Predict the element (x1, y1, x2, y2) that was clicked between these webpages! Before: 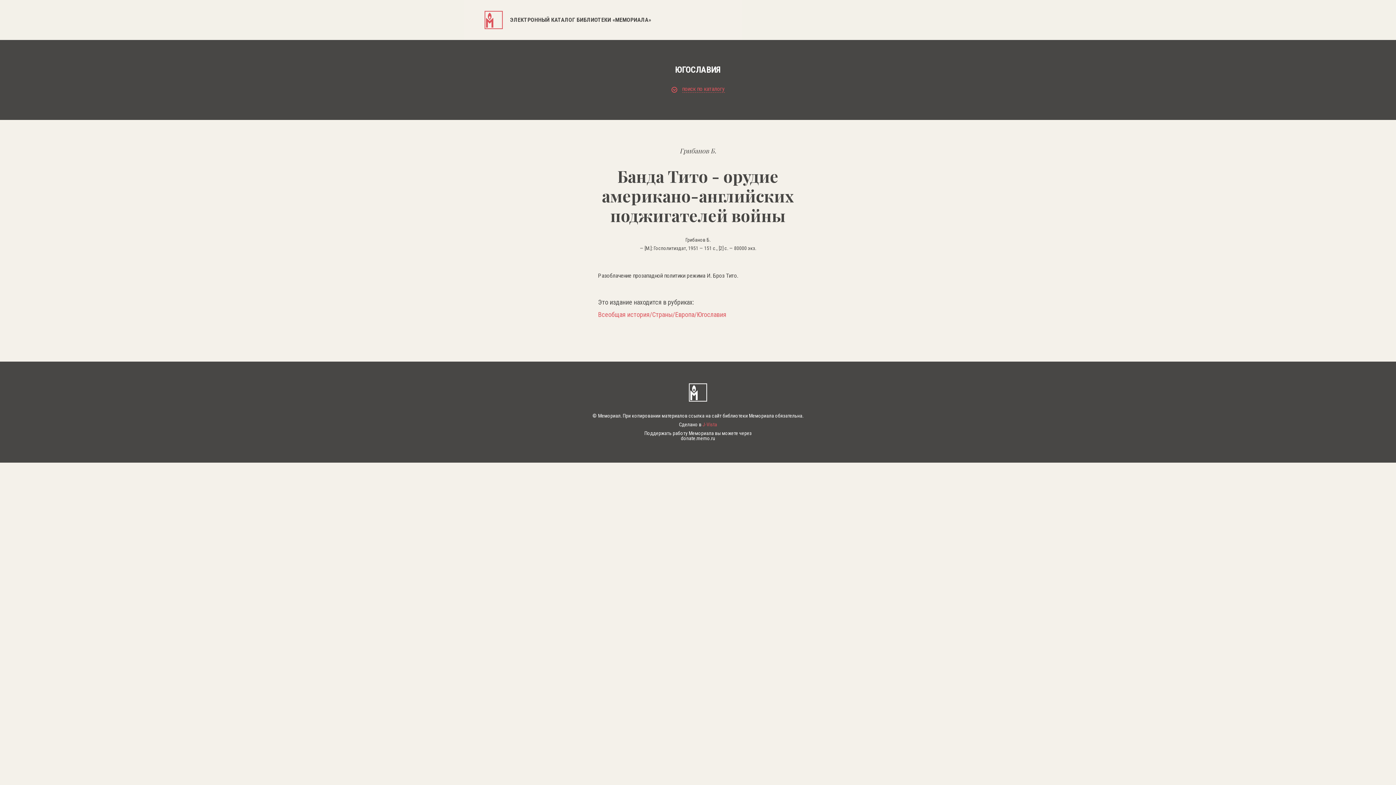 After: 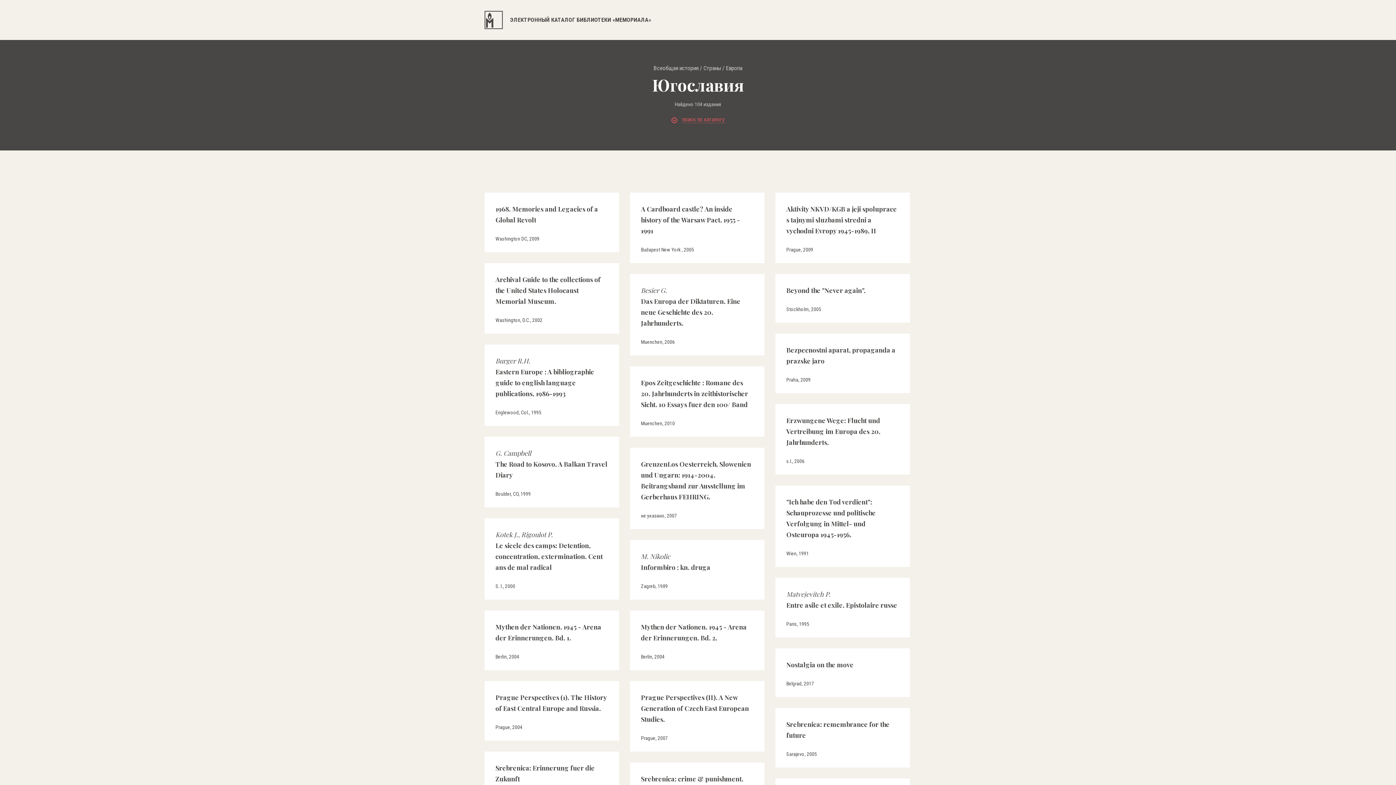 Action: label: Всеобщая история/Страны/Европа/Югославия bbox: (598, 311, 726, 318)